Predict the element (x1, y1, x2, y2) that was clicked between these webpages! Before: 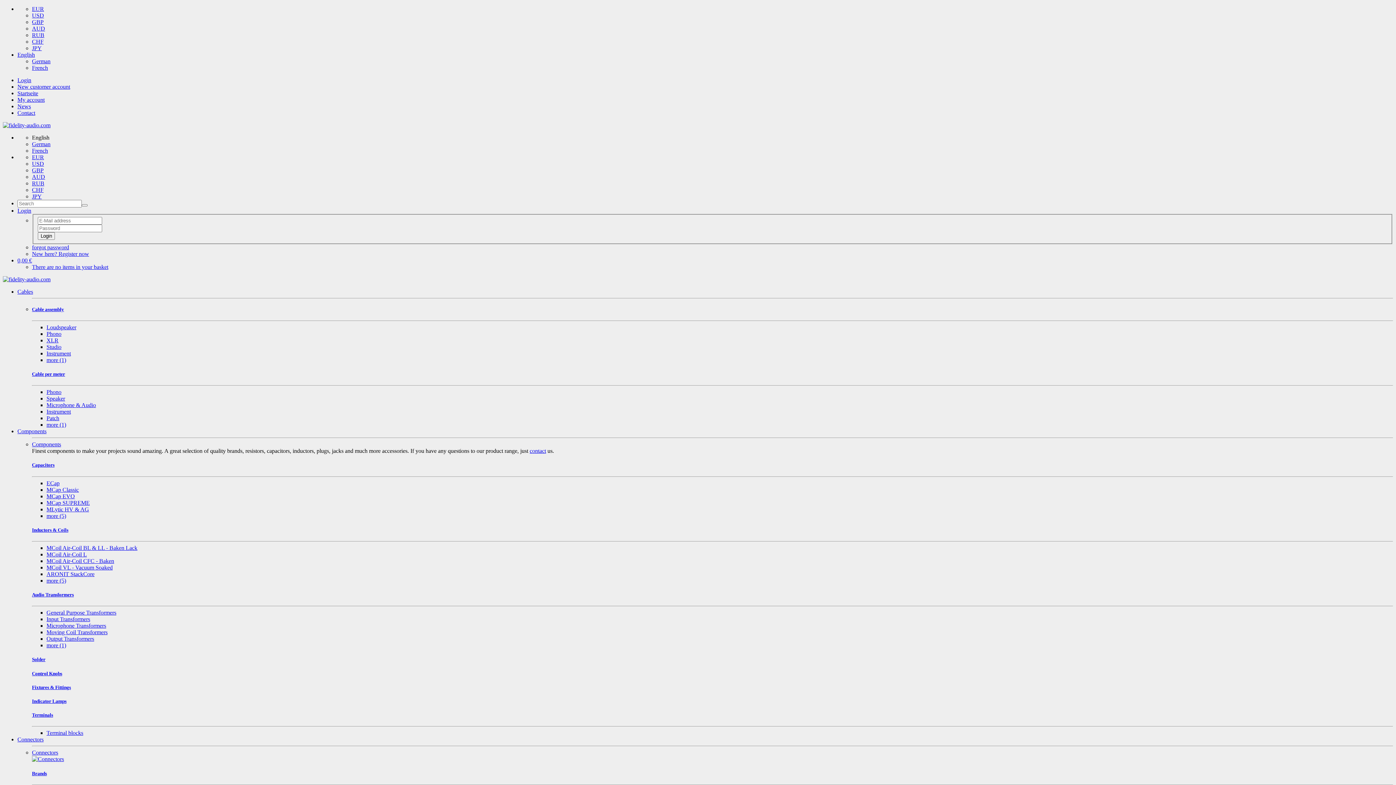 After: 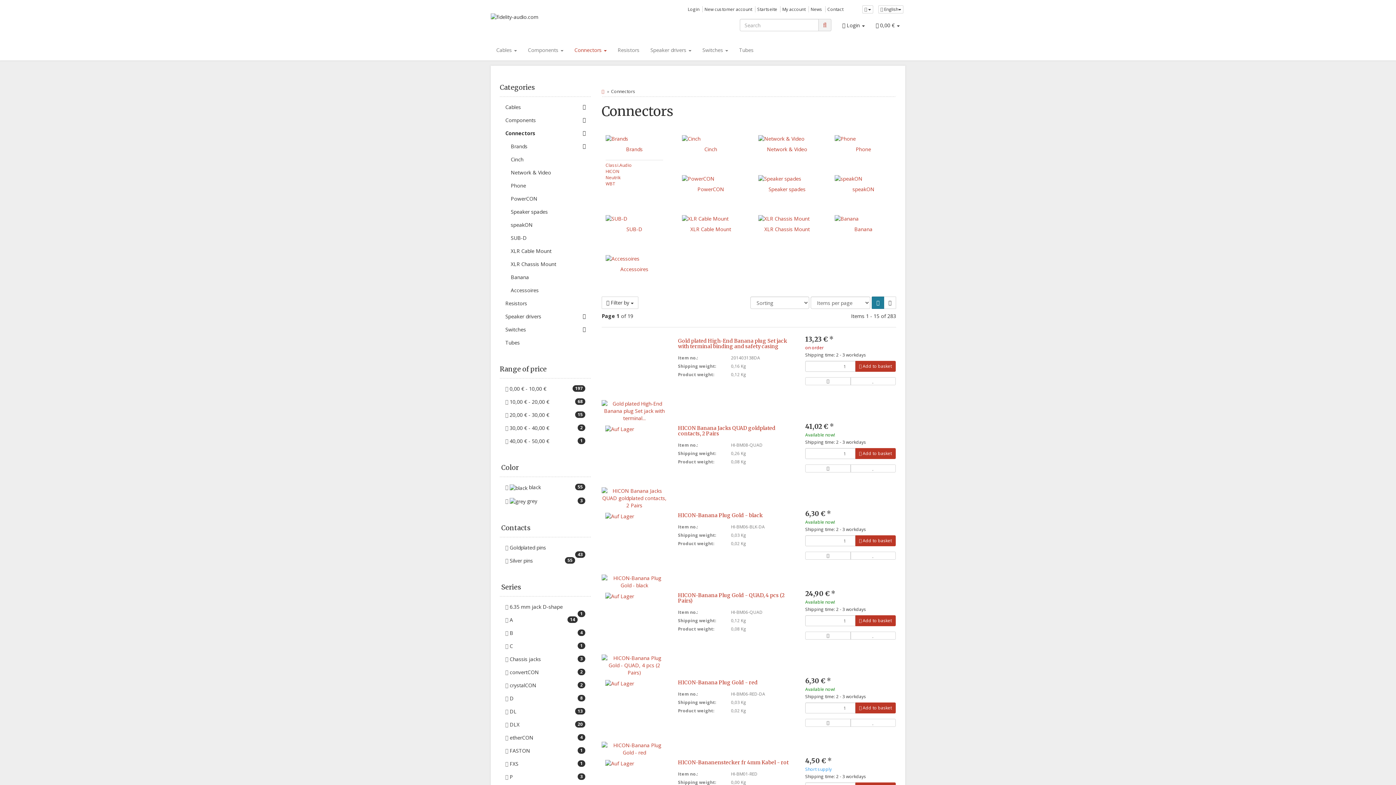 Action: bbox: (32, 756, 64, 762)